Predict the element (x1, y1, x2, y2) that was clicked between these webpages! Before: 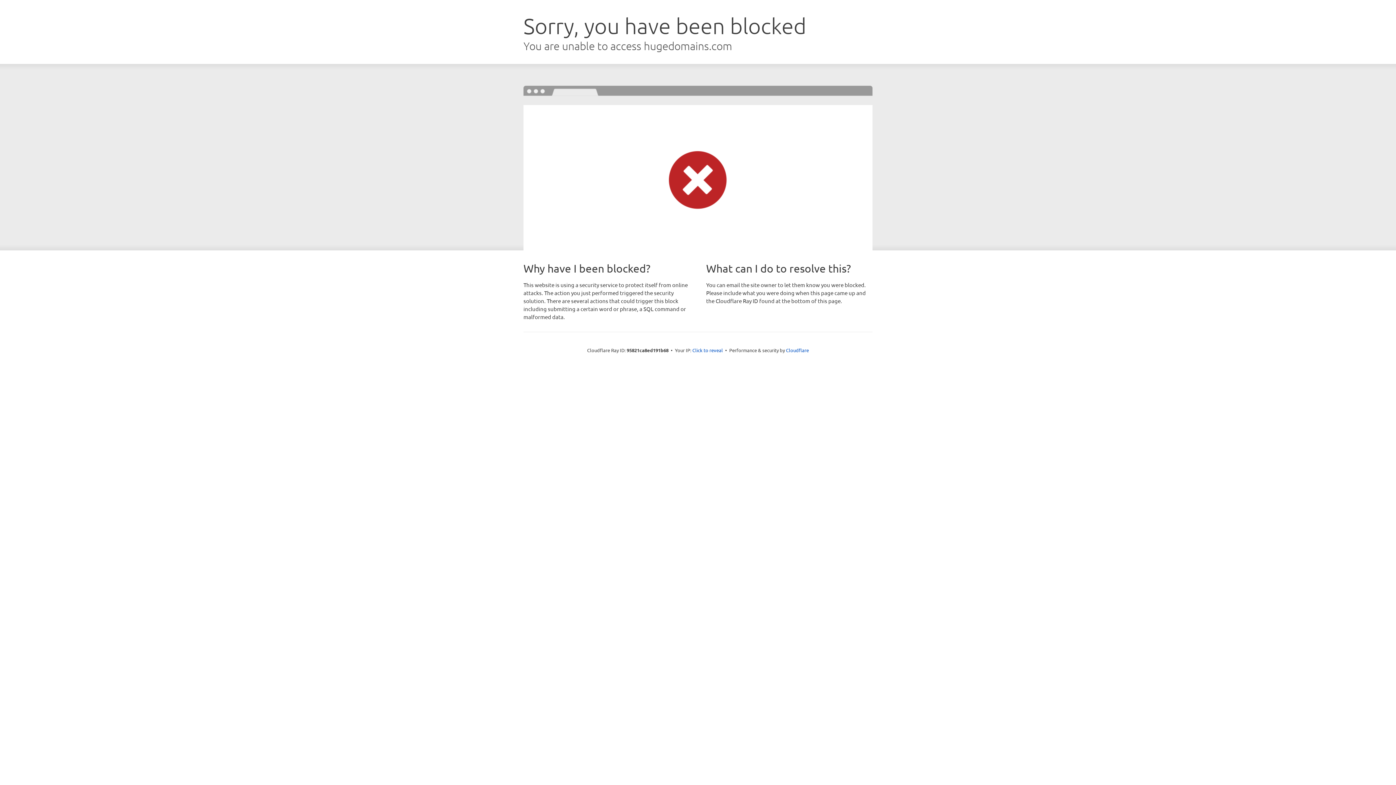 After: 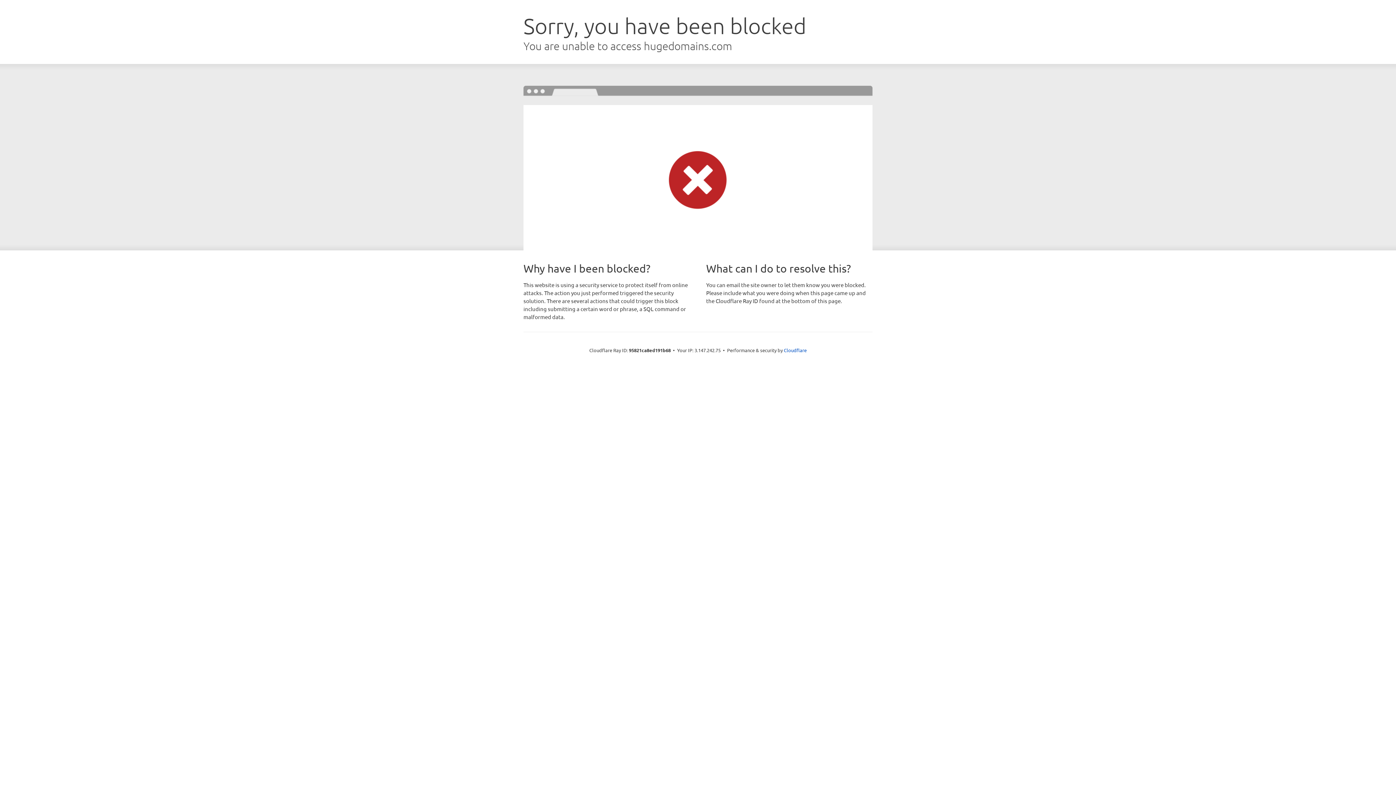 Action: label: Click to reveal bbox: (692, 346, 723, 353)